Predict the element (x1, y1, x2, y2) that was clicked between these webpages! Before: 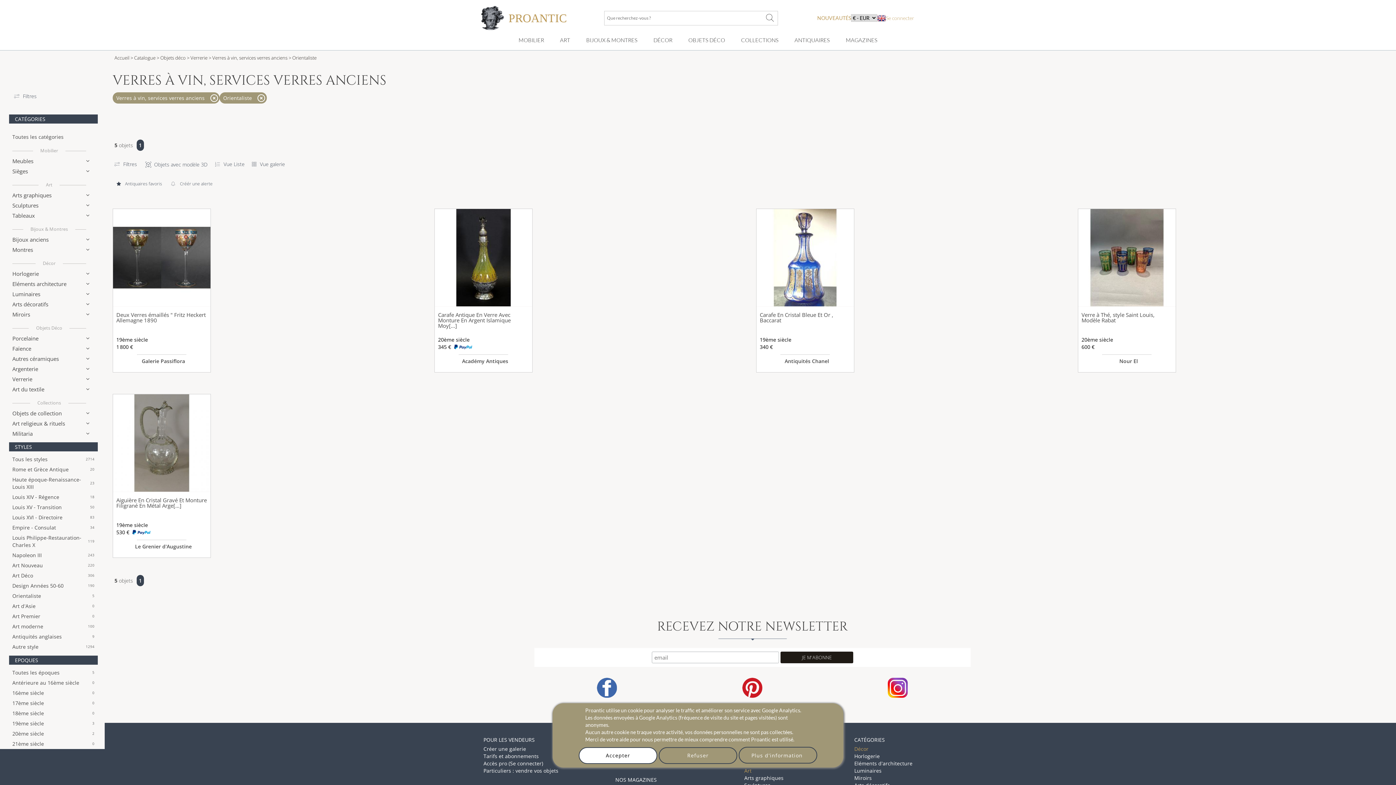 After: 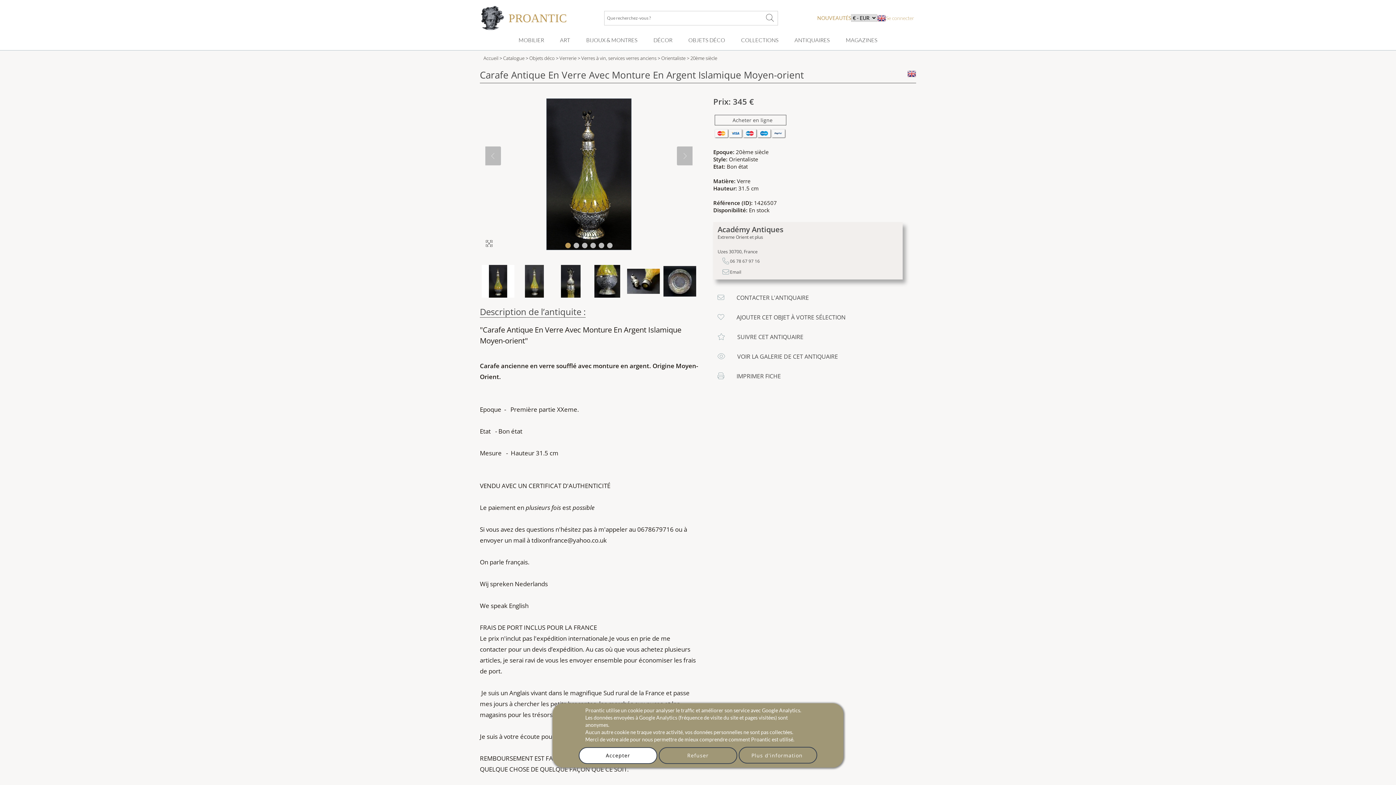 Action: bbox: (434, 209, 532, 306)